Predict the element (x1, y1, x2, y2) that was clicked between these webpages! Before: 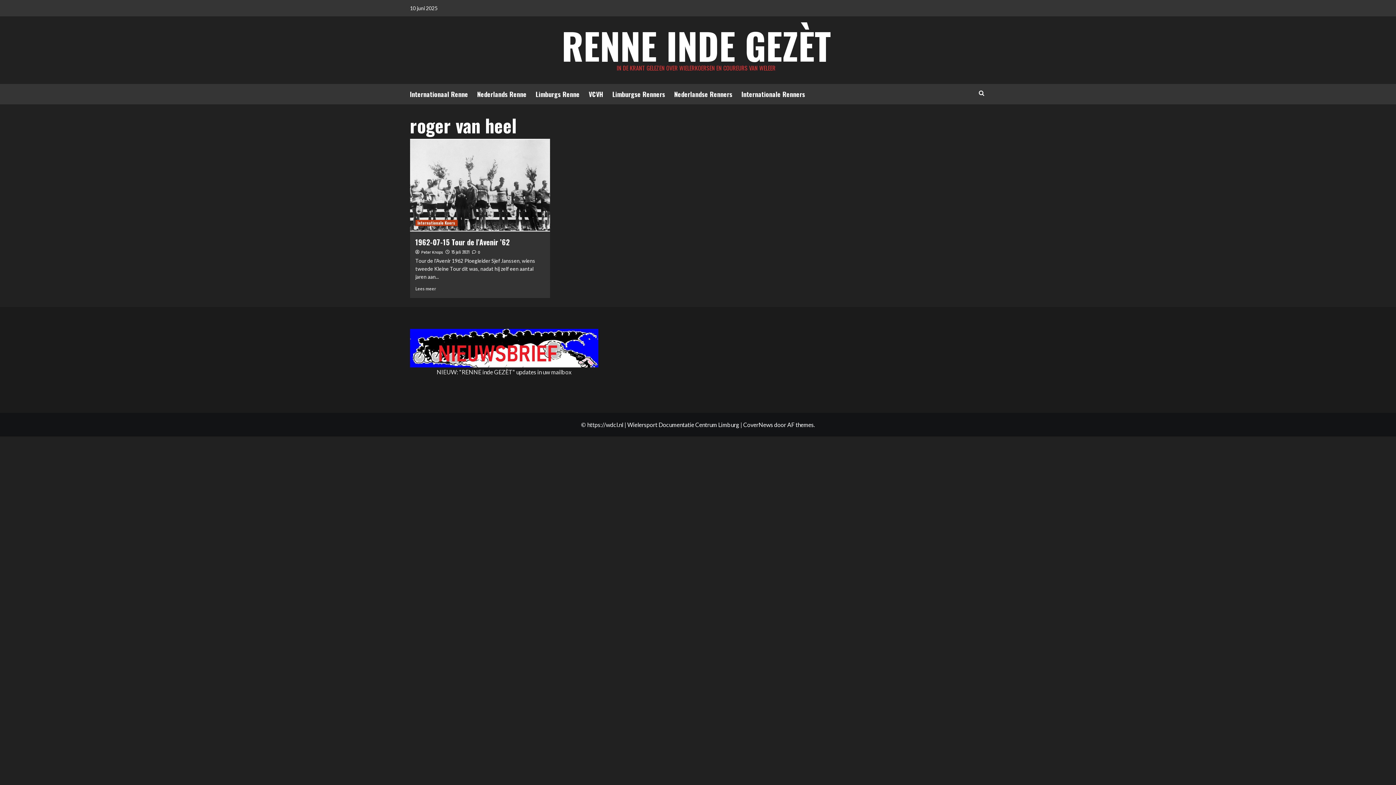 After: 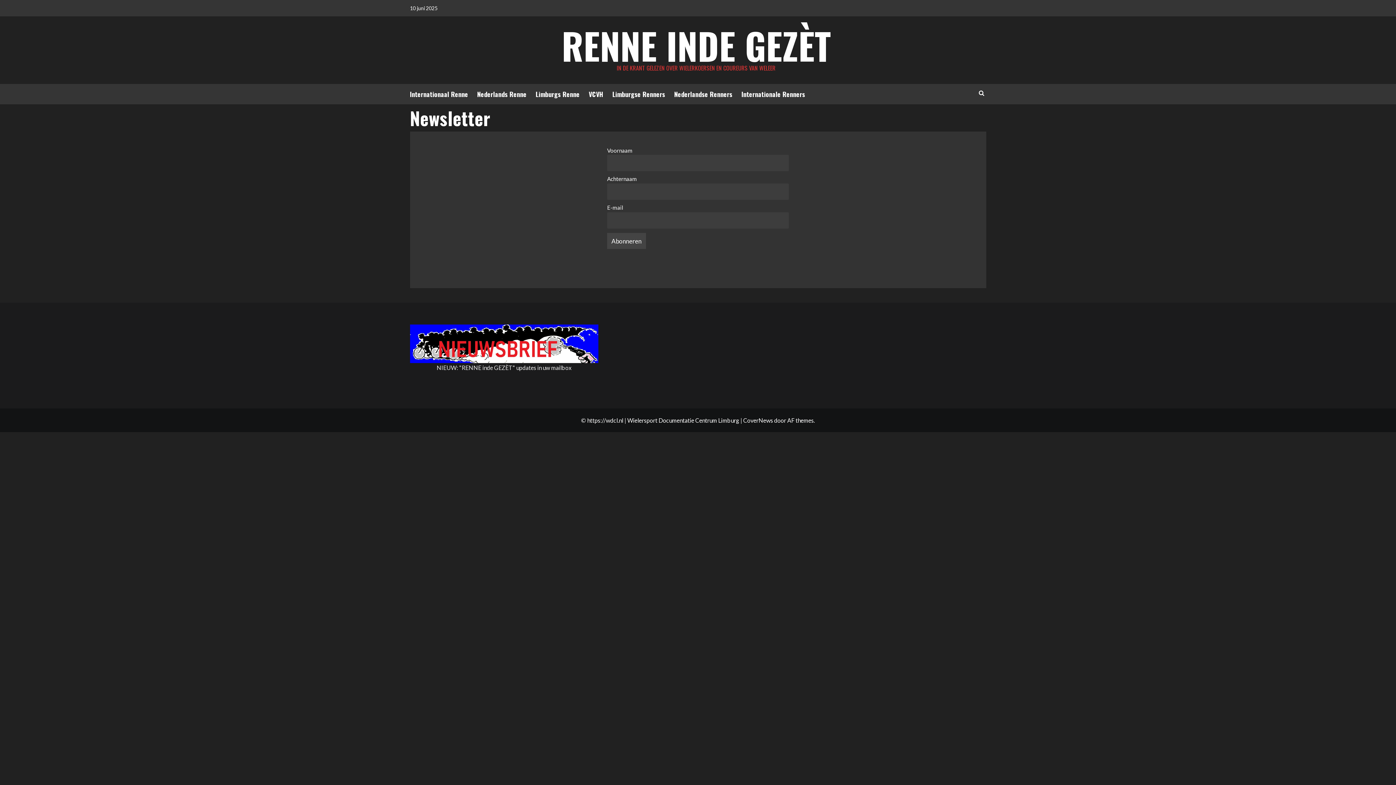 Action: bbox: (410, 329, 598, 367)